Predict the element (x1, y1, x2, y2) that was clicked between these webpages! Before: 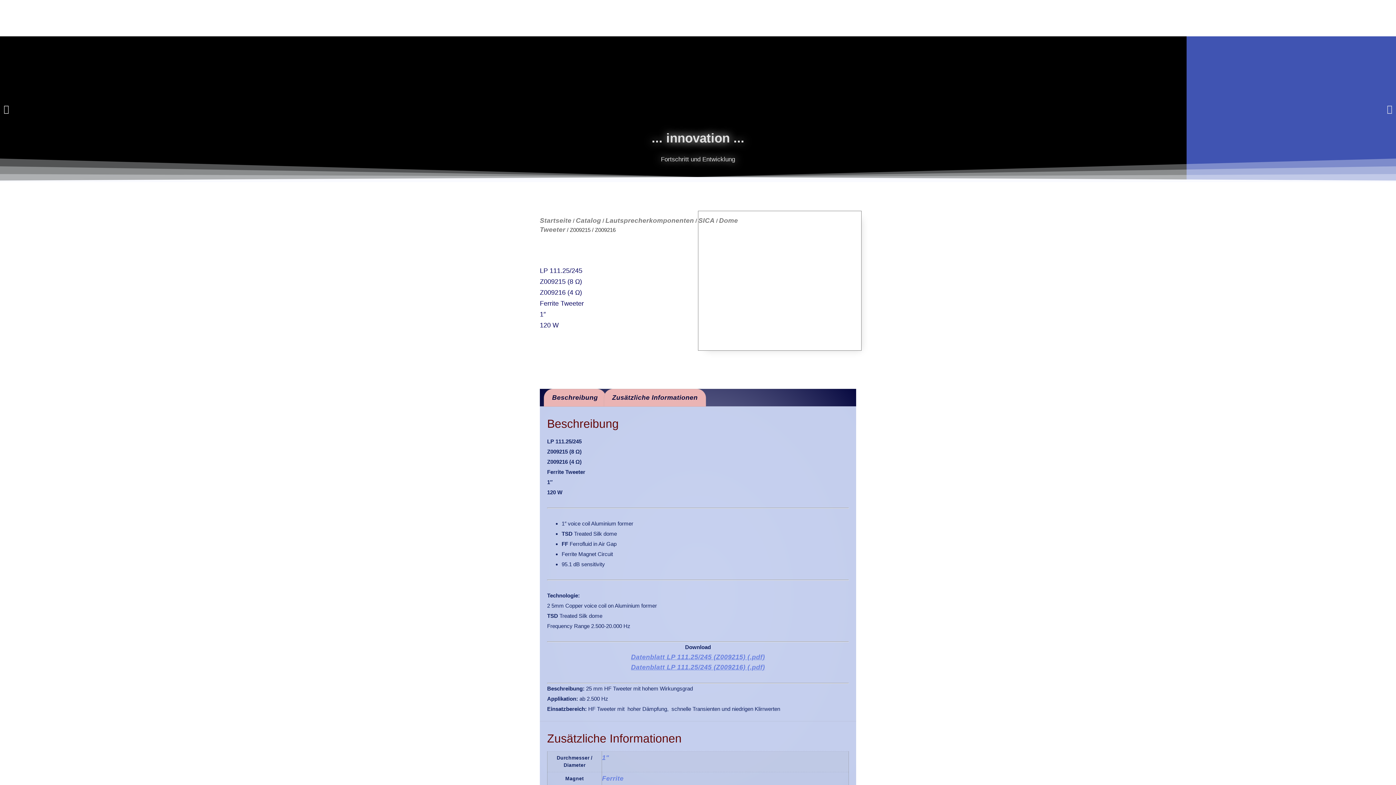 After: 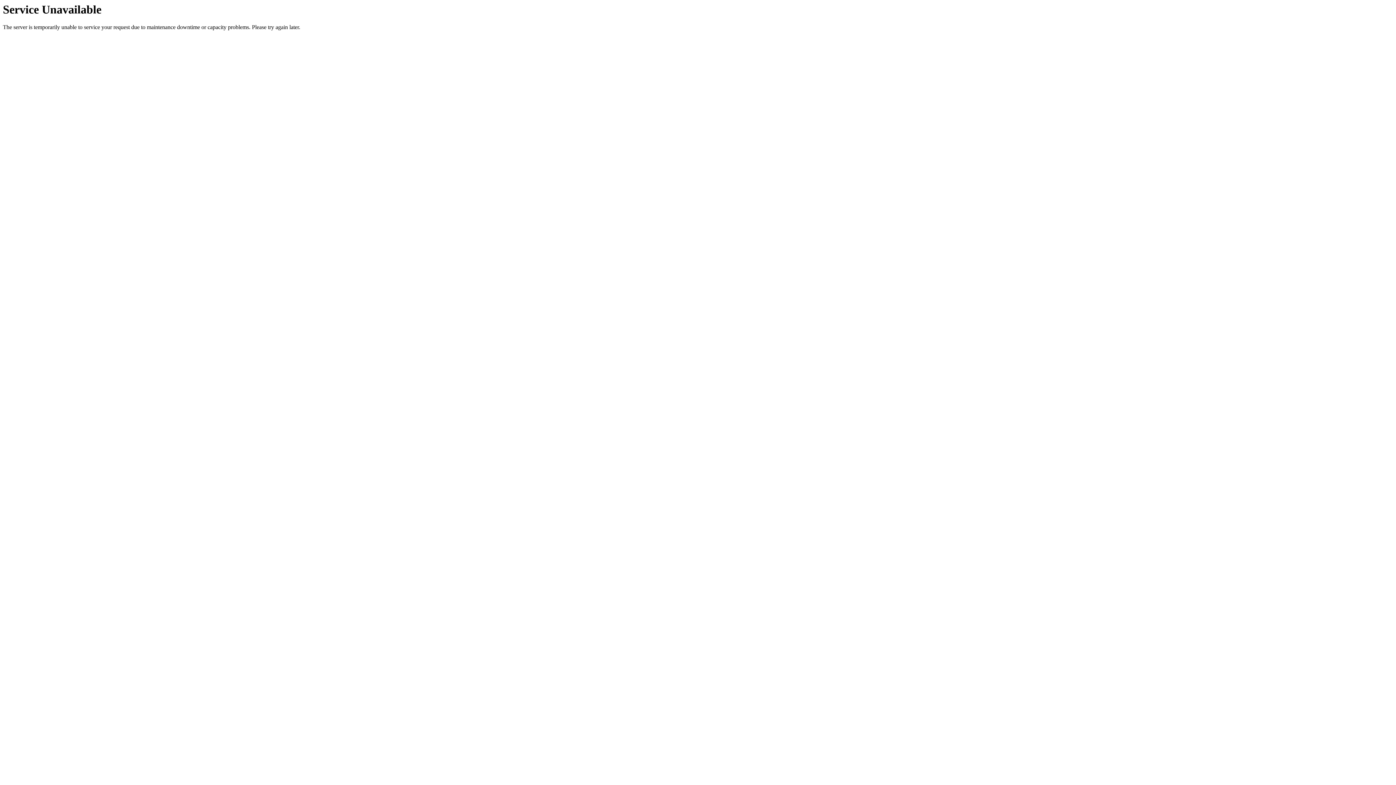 Action: label: 1" bbox: (602, 754, 609, 761)